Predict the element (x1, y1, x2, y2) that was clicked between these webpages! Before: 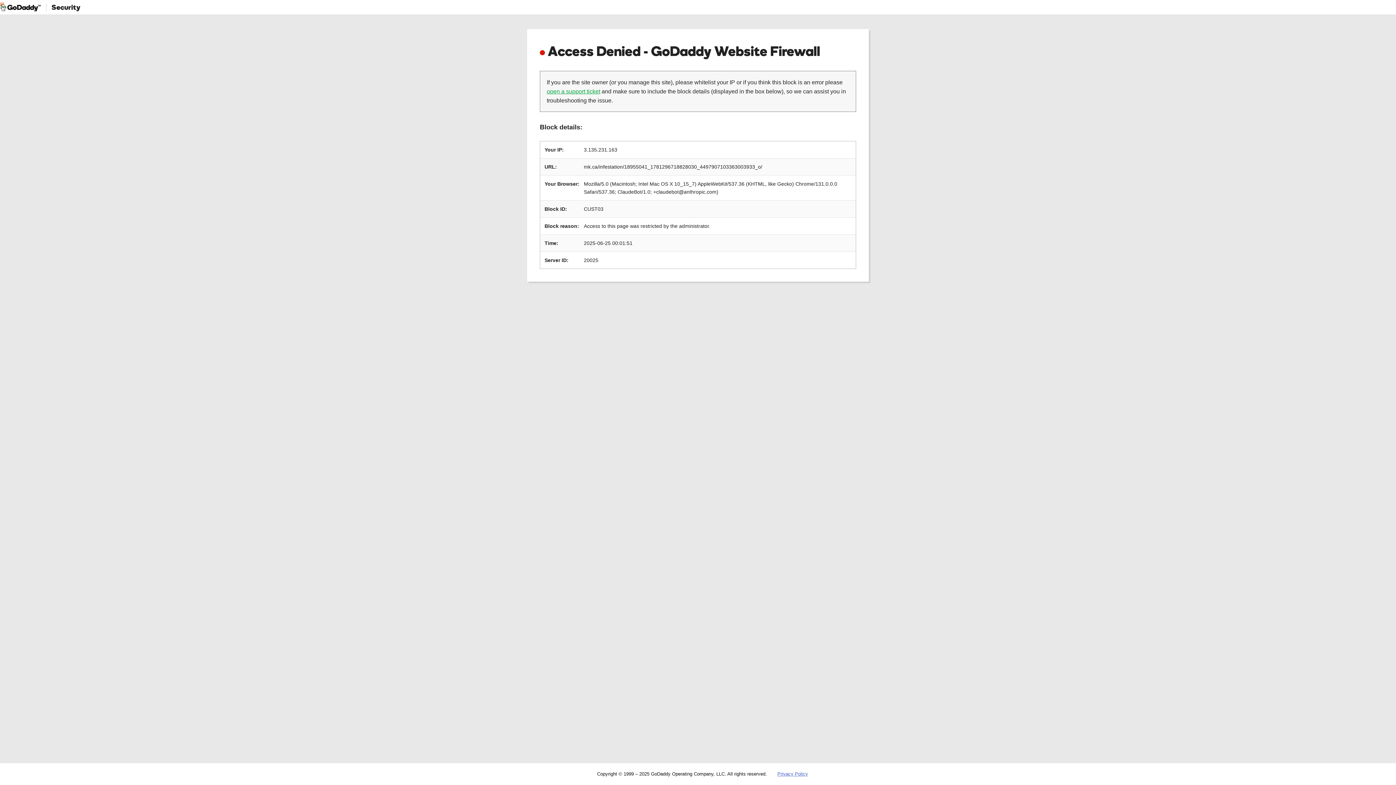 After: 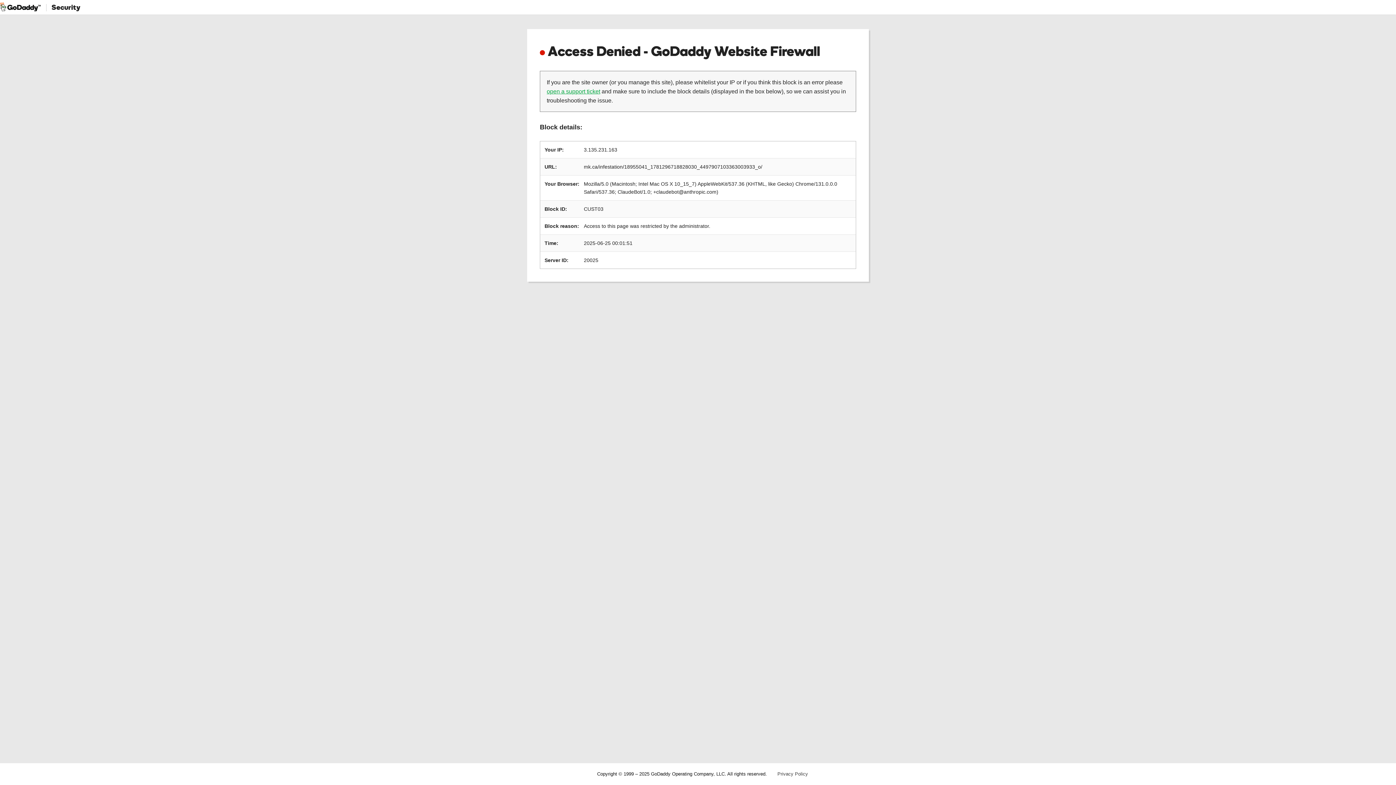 Action: bbox: (777, 771, 808, 777) label: Privacy Policy